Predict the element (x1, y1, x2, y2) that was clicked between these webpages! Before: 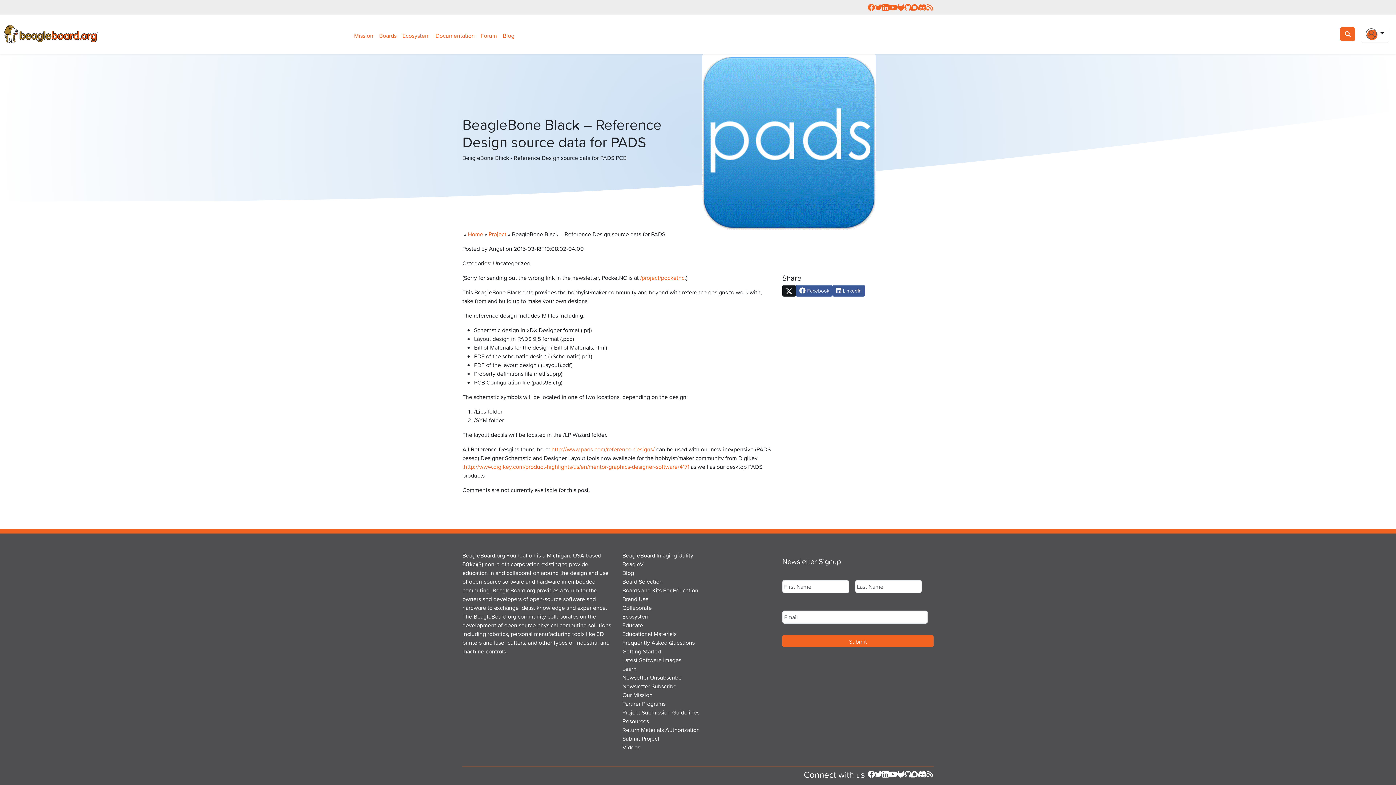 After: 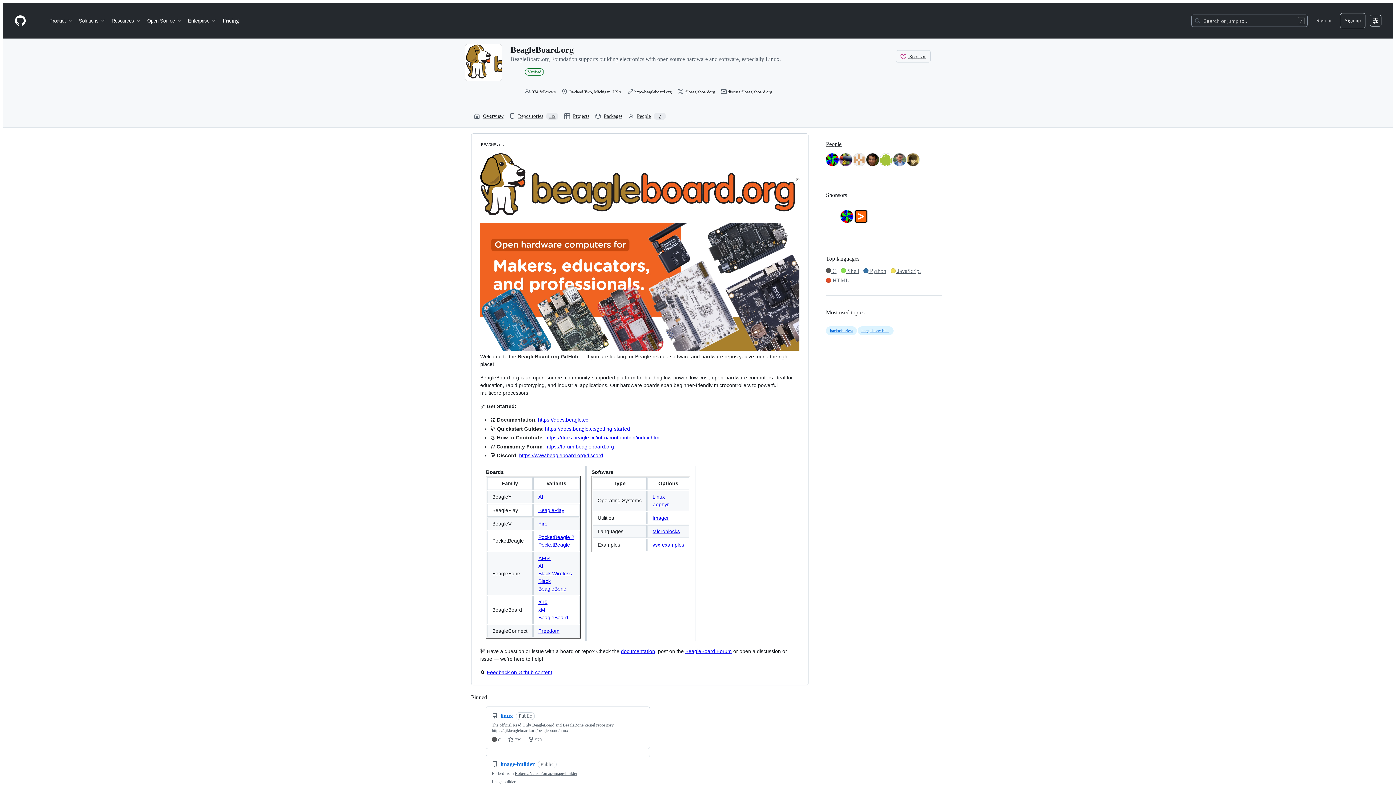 Action: label: View BeagleBoard GitHub bbox: (904, 2, 911, 11)